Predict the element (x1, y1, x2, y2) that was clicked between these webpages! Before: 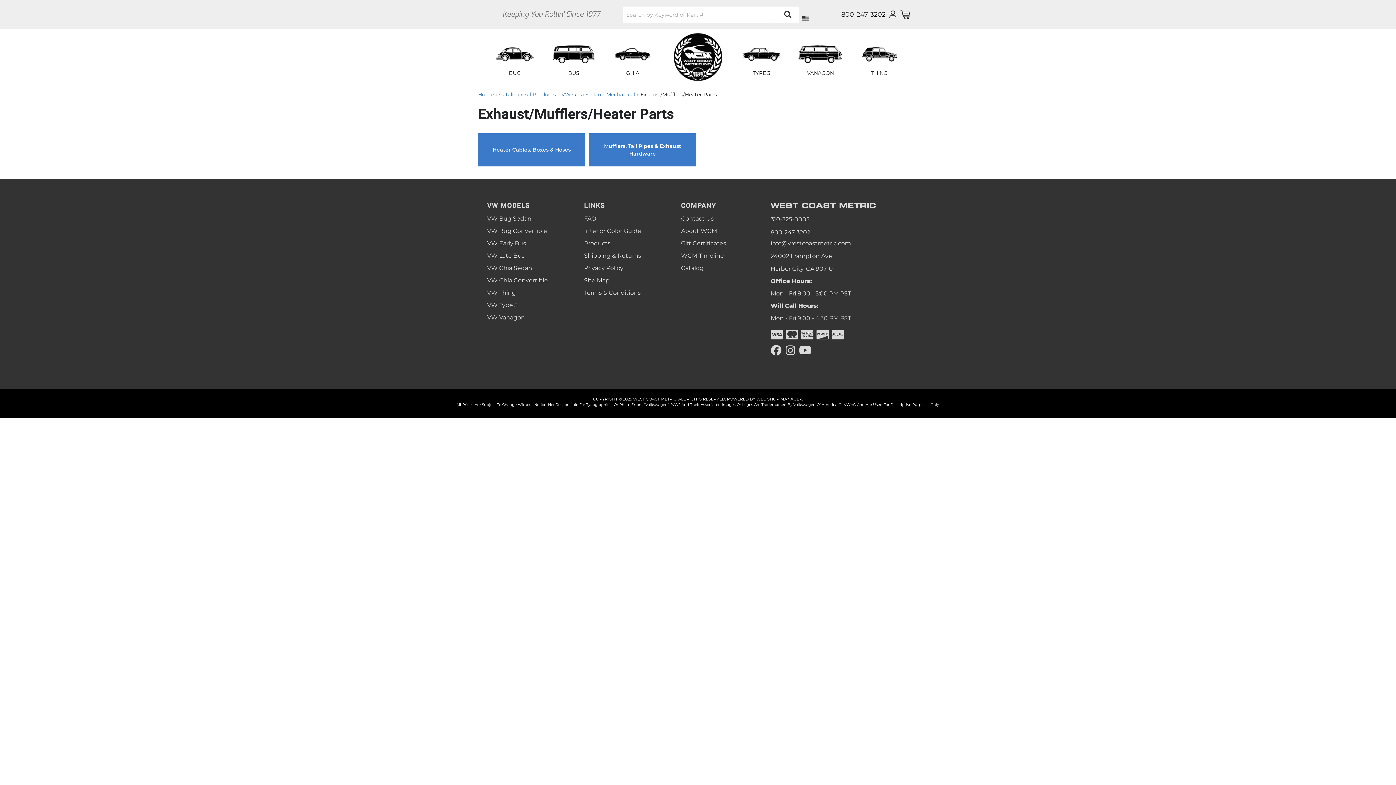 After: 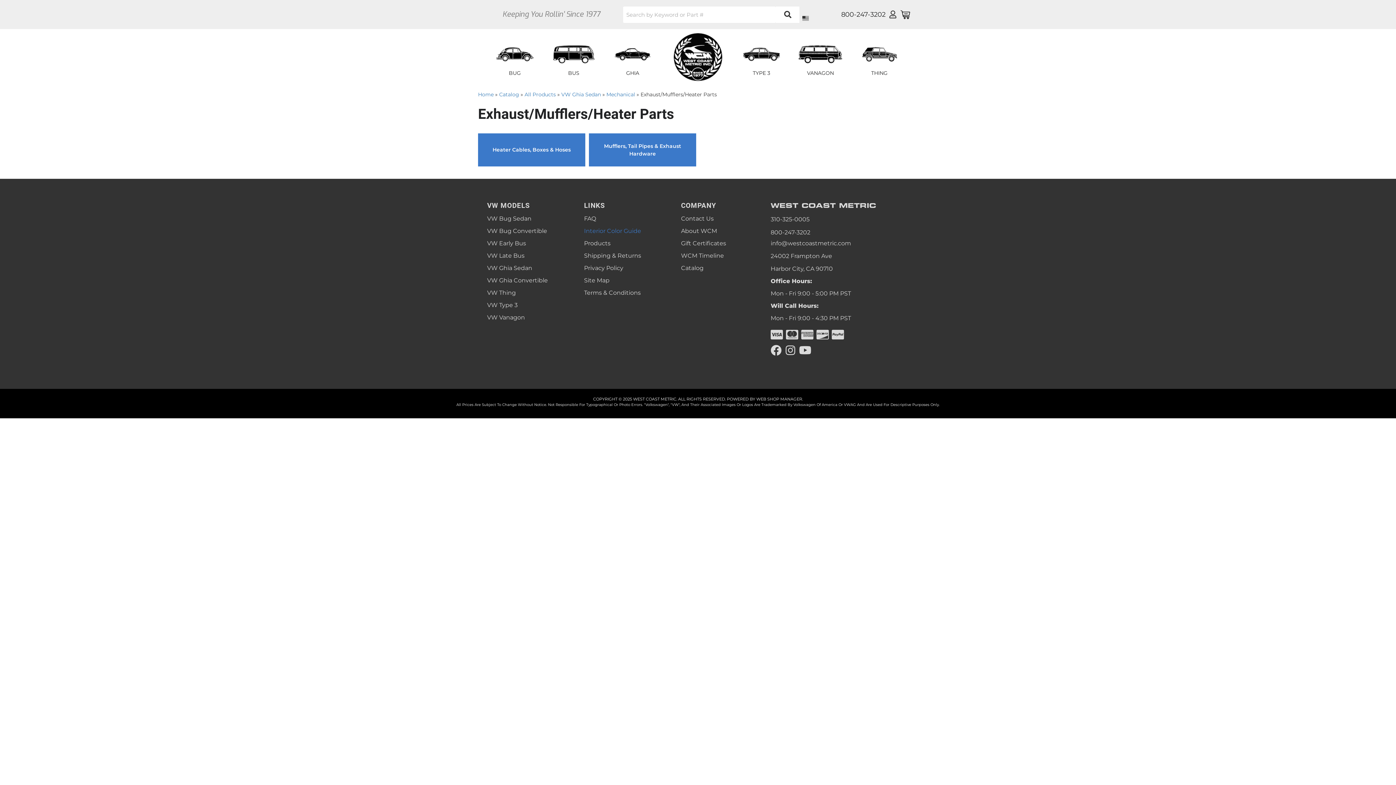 Action: label: Interior Color Guide bbox: (584, 225, 666, 237)